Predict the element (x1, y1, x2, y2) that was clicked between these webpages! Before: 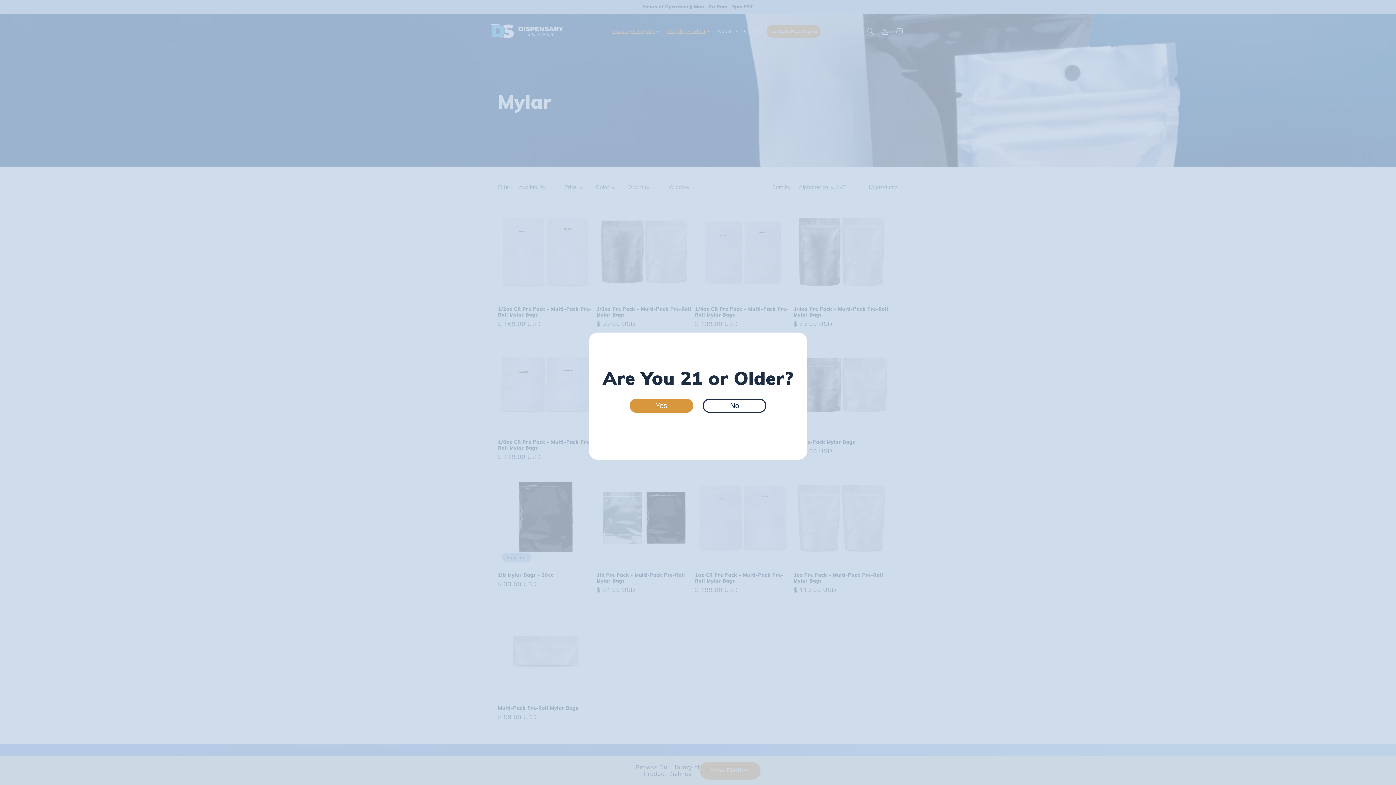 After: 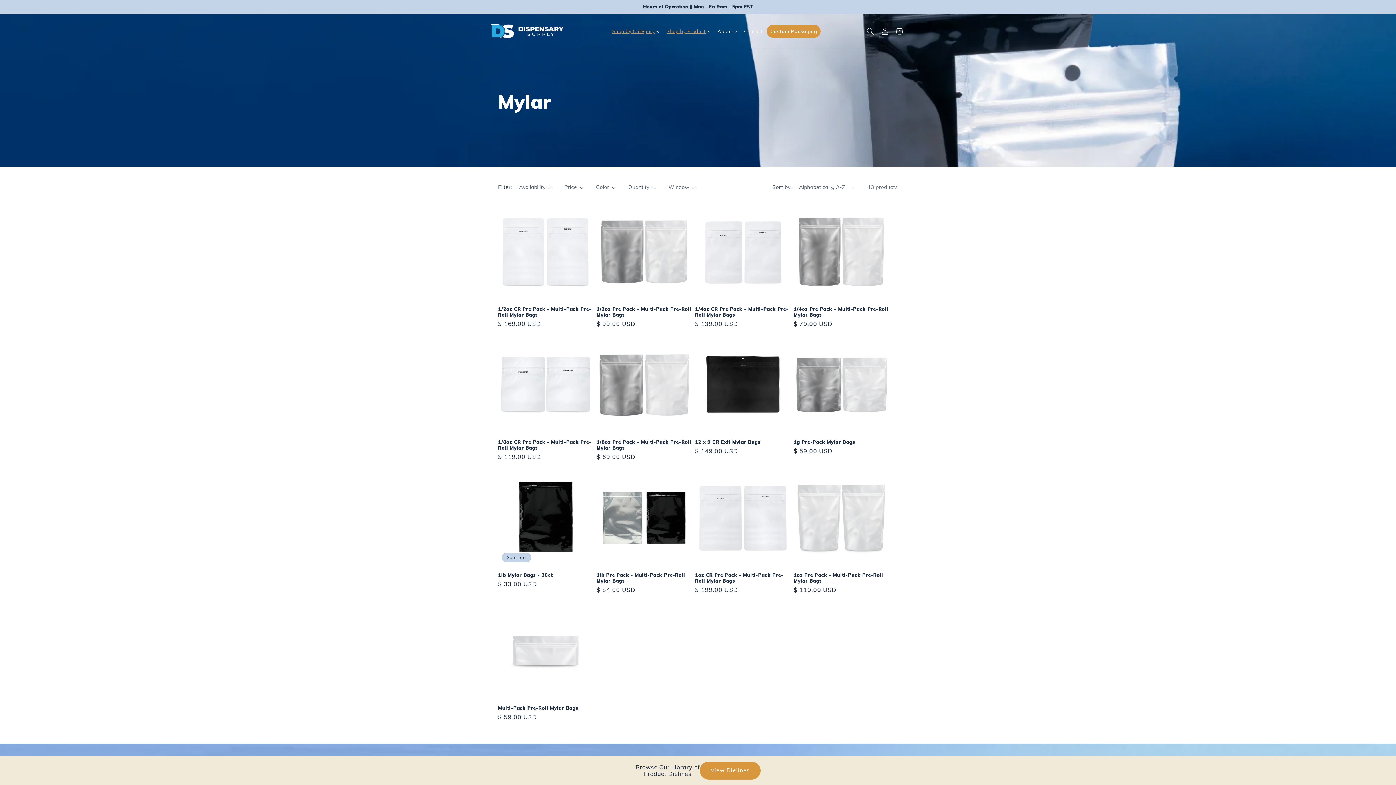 Action: label: Yes bbox: (629, 398, 693, 413)